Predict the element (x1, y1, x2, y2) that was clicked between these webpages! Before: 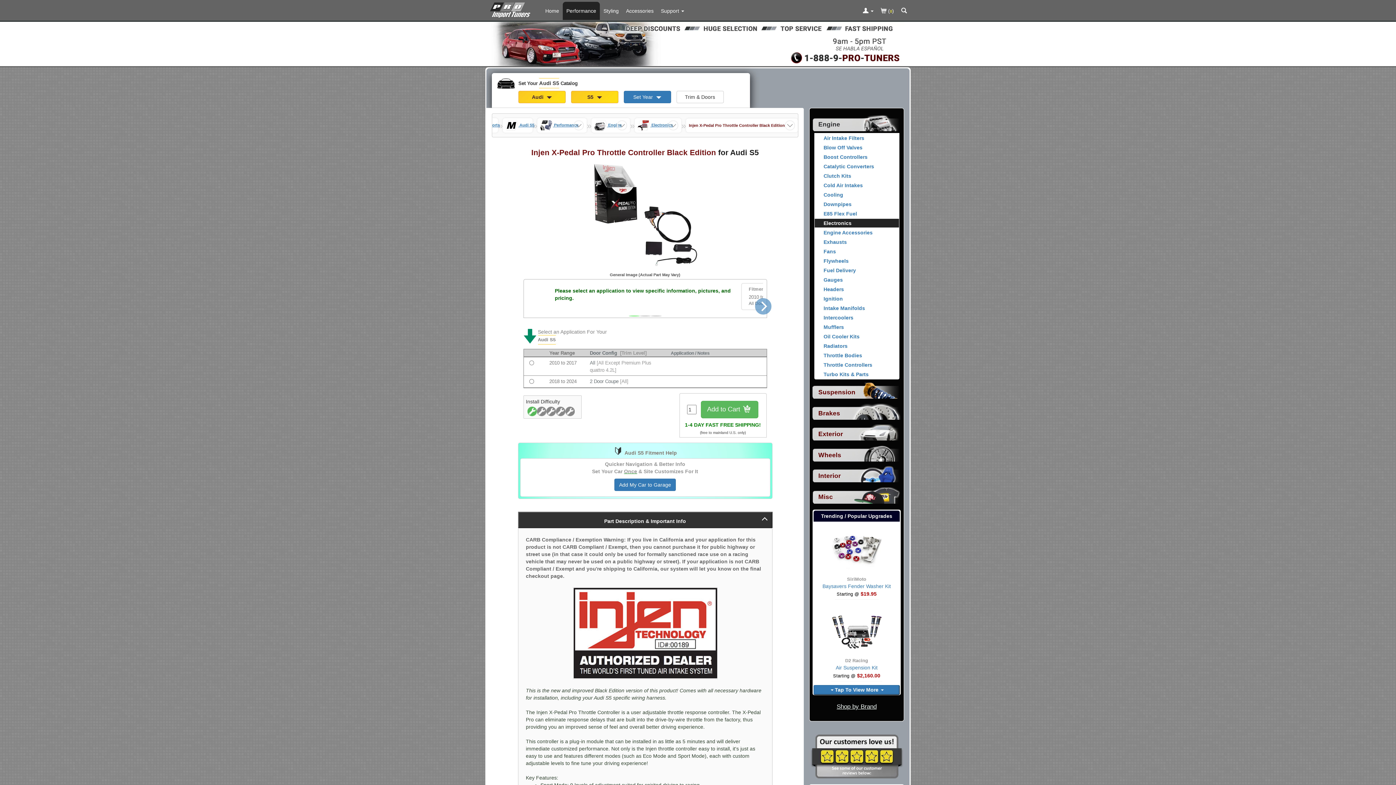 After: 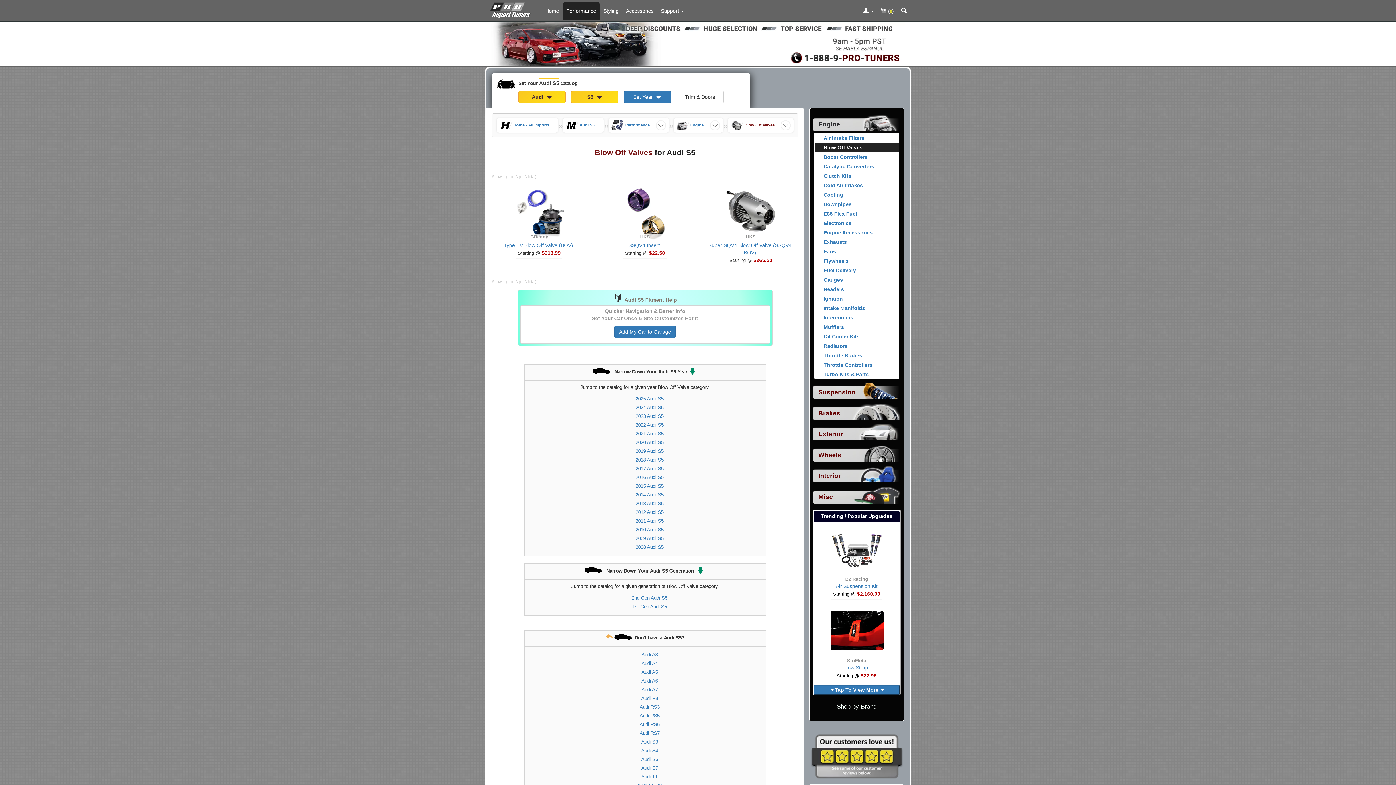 Action: label: View products for category Audi S5 Blow Off Valves bbox: (814, 143, 899, 151)